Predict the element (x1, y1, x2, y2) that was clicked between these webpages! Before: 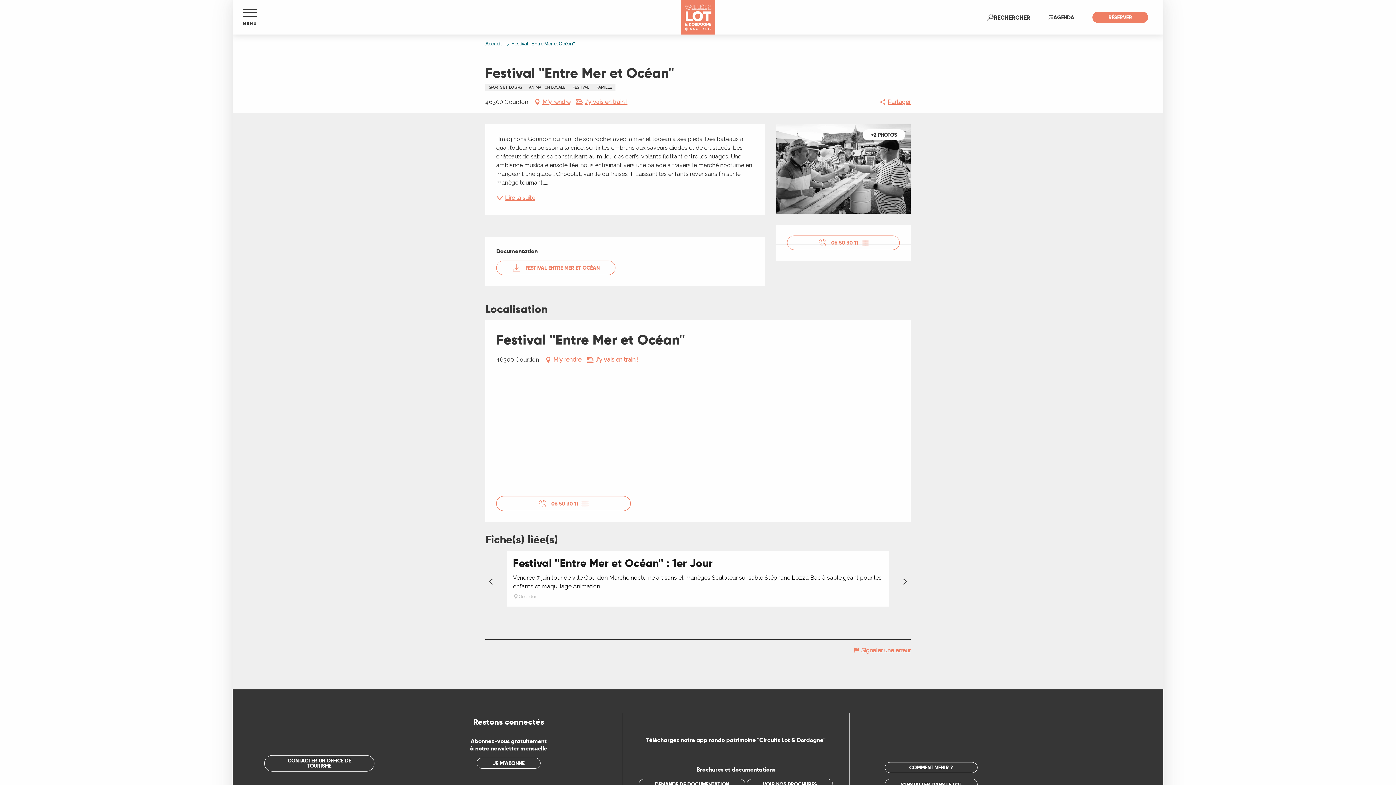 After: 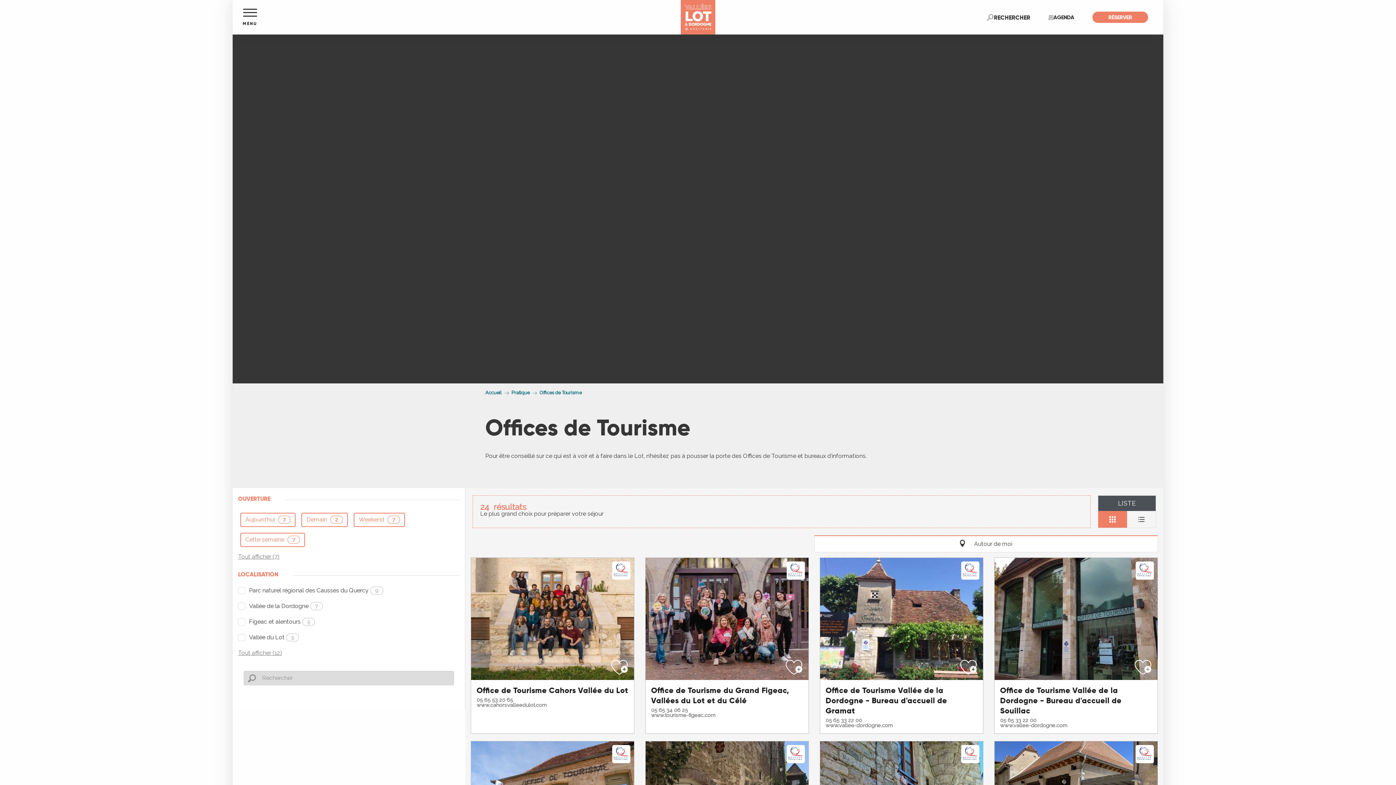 Action: bbox: (264, 755, 374, 771) label: CONTACTER UN OFFICE DE TOURISME